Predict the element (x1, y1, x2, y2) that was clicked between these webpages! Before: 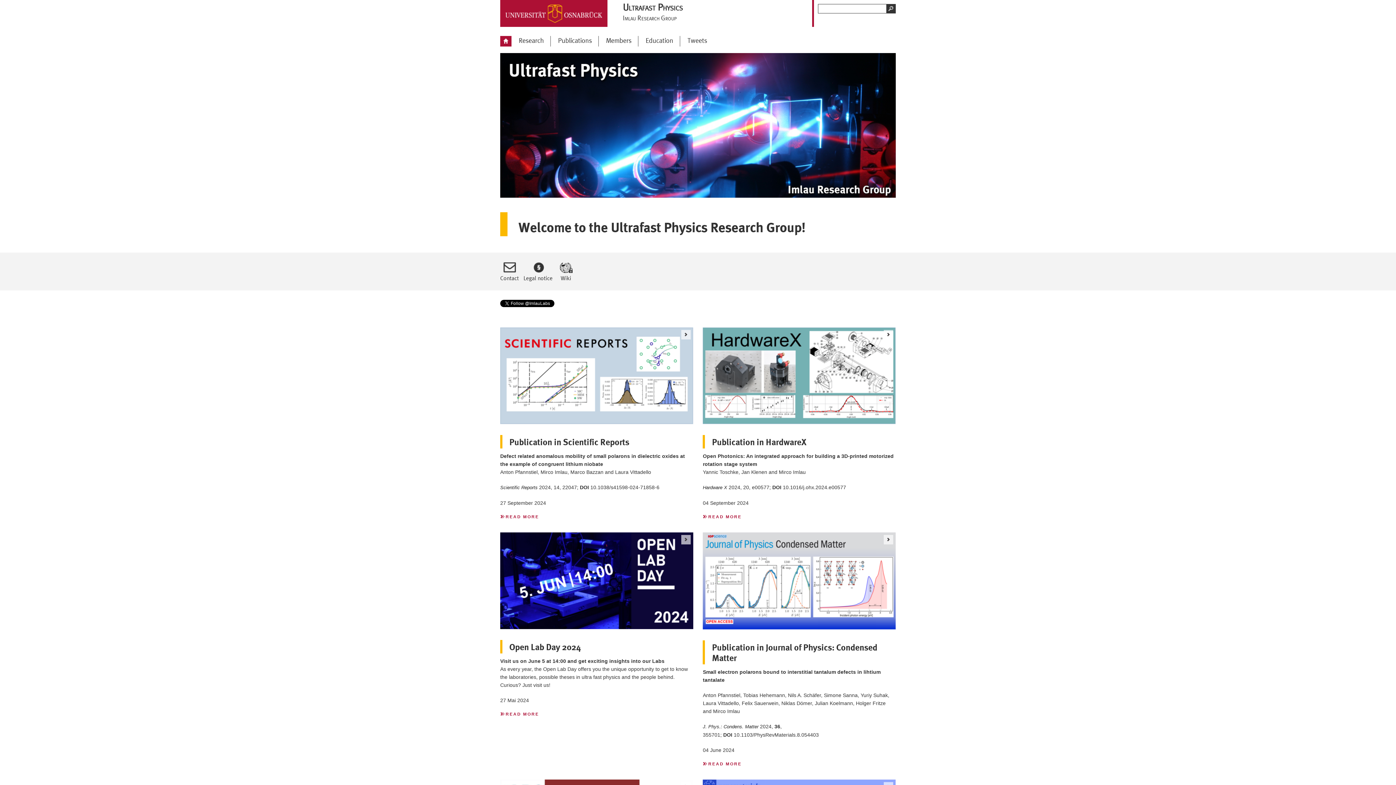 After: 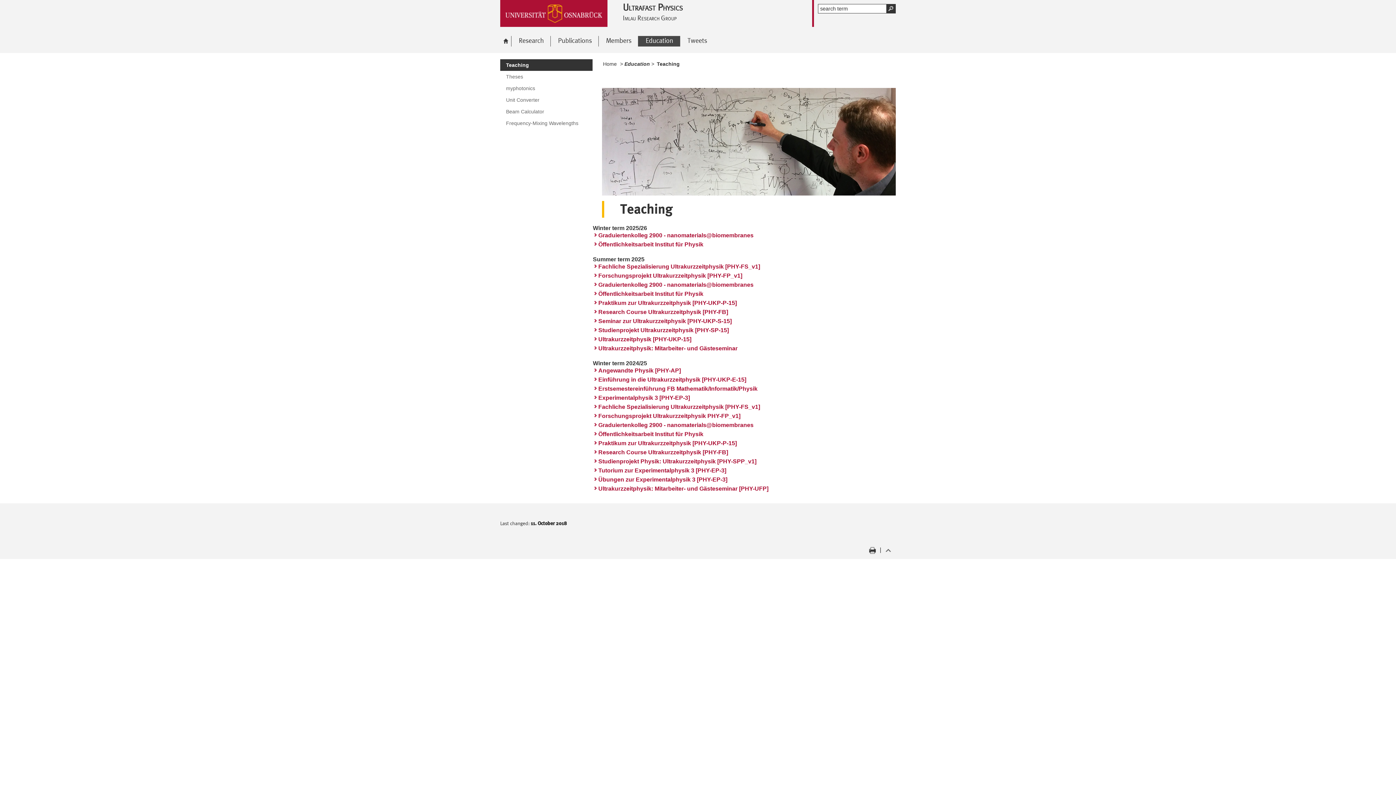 Action: label: Education bbox: (638, 36, 680, 46)